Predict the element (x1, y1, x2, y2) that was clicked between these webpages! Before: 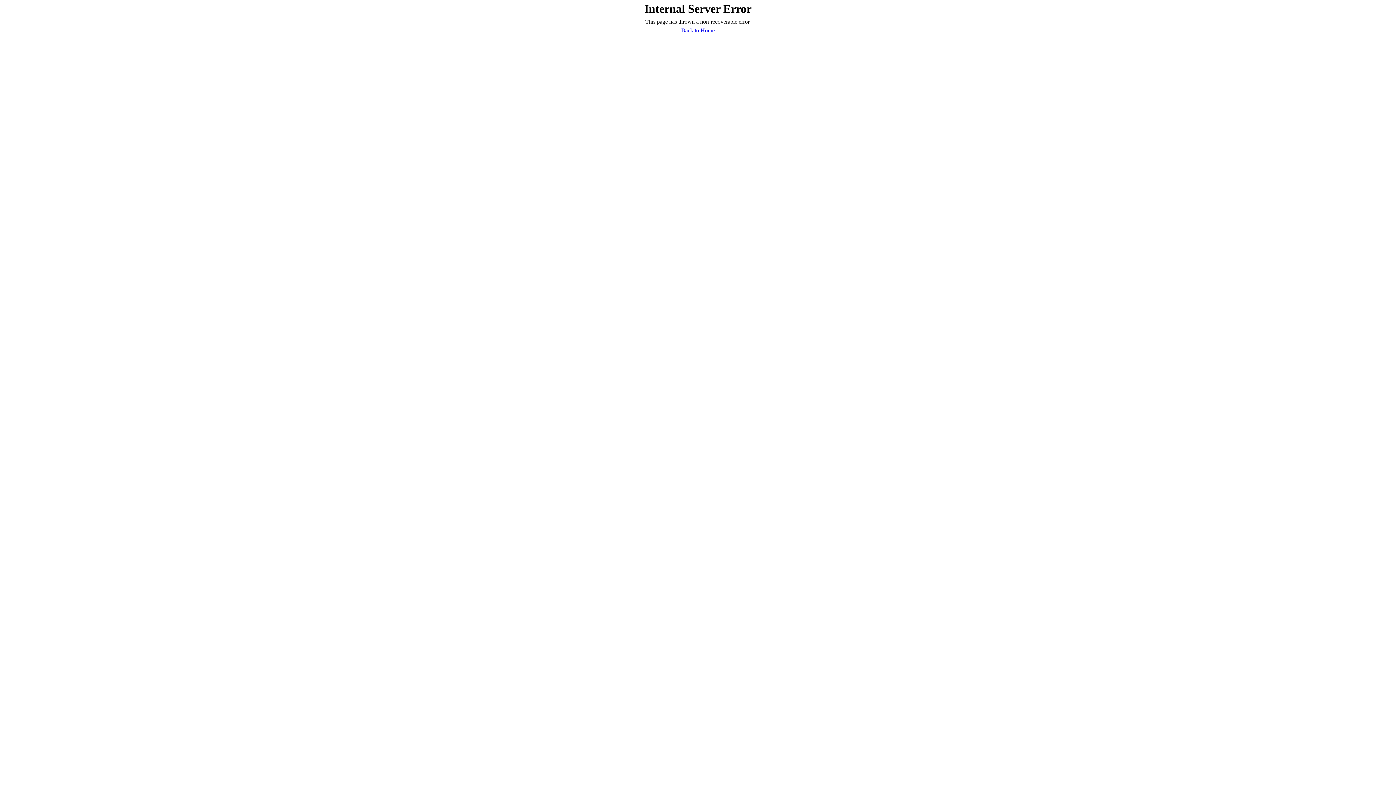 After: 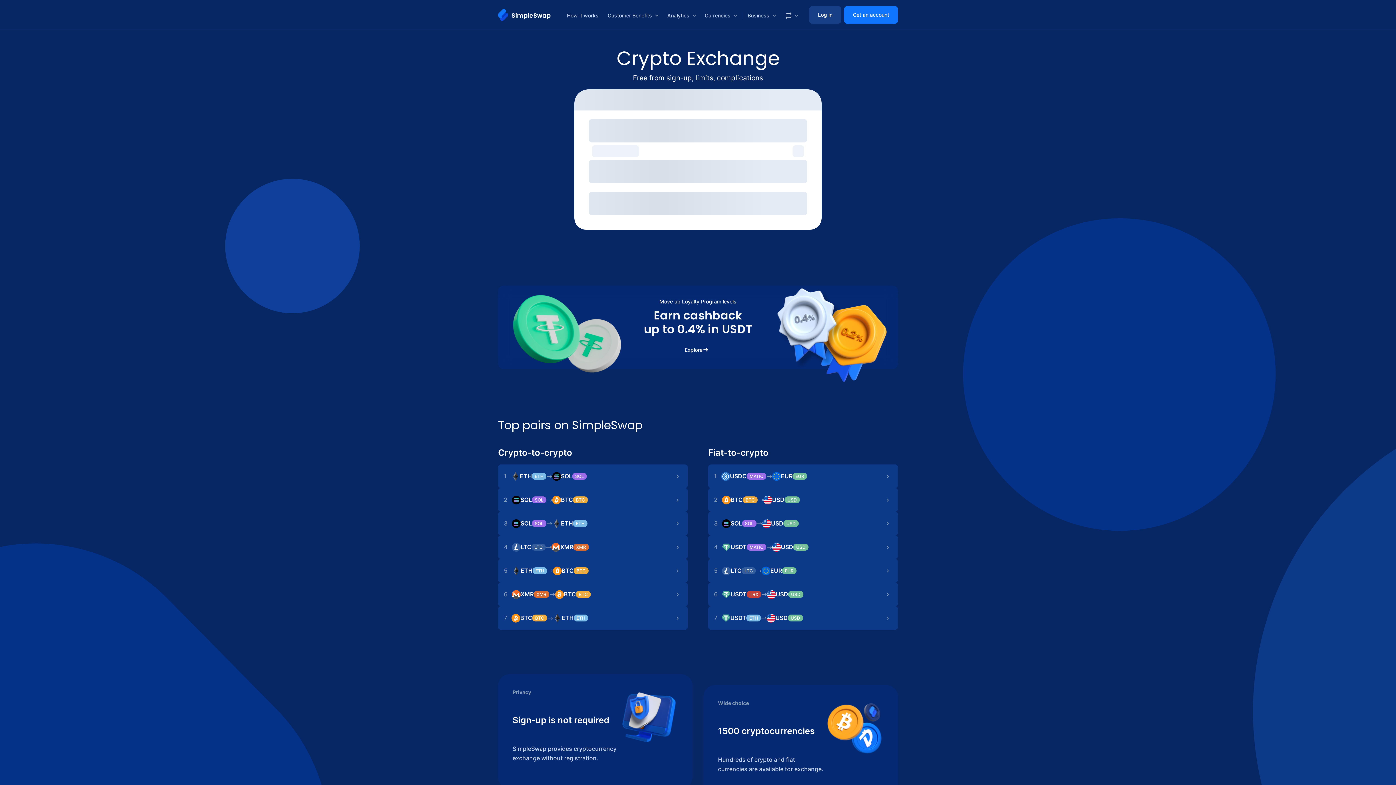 Action: label: Back to Home bbox: (681, 26, 714, 34)